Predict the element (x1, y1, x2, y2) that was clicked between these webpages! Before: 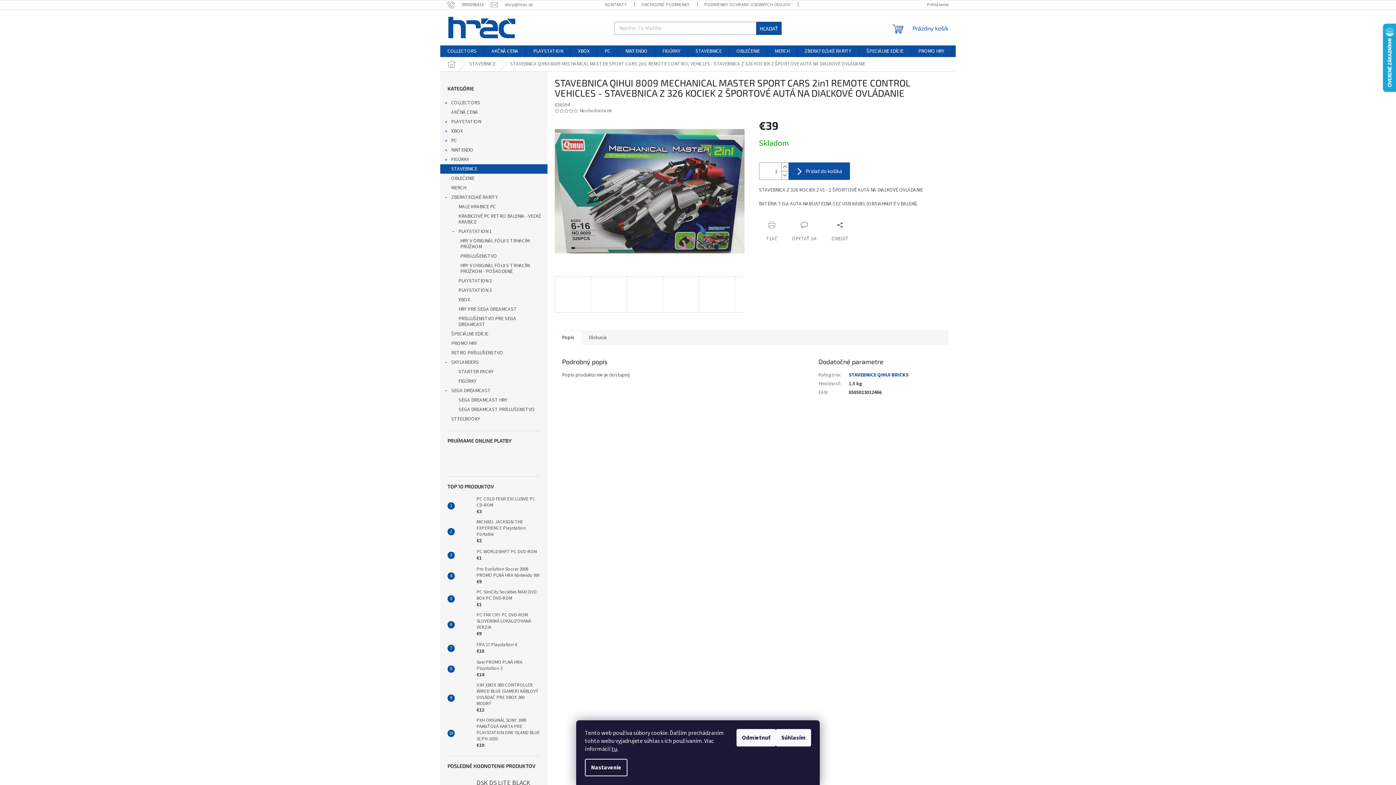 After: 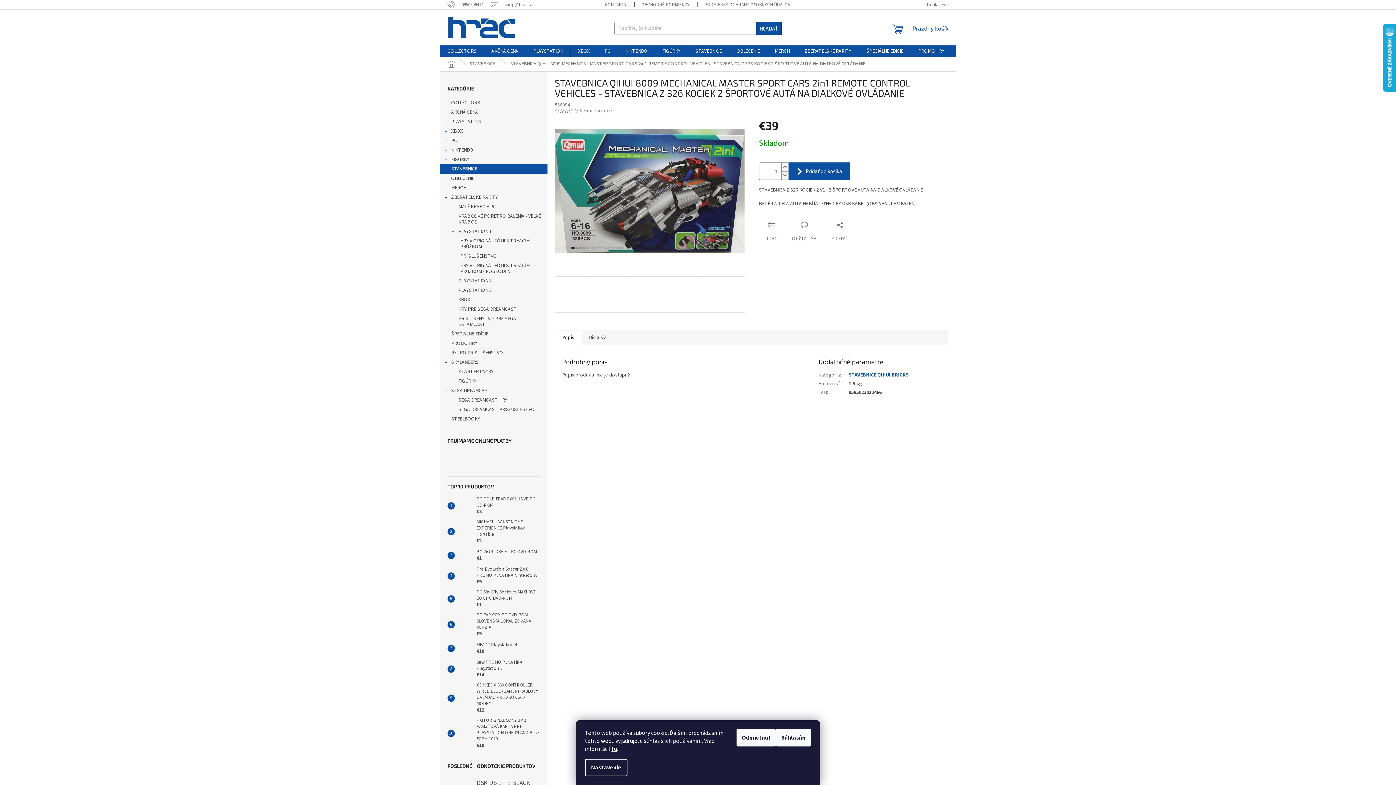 Action: bbox: (573, 108, 578, 113)